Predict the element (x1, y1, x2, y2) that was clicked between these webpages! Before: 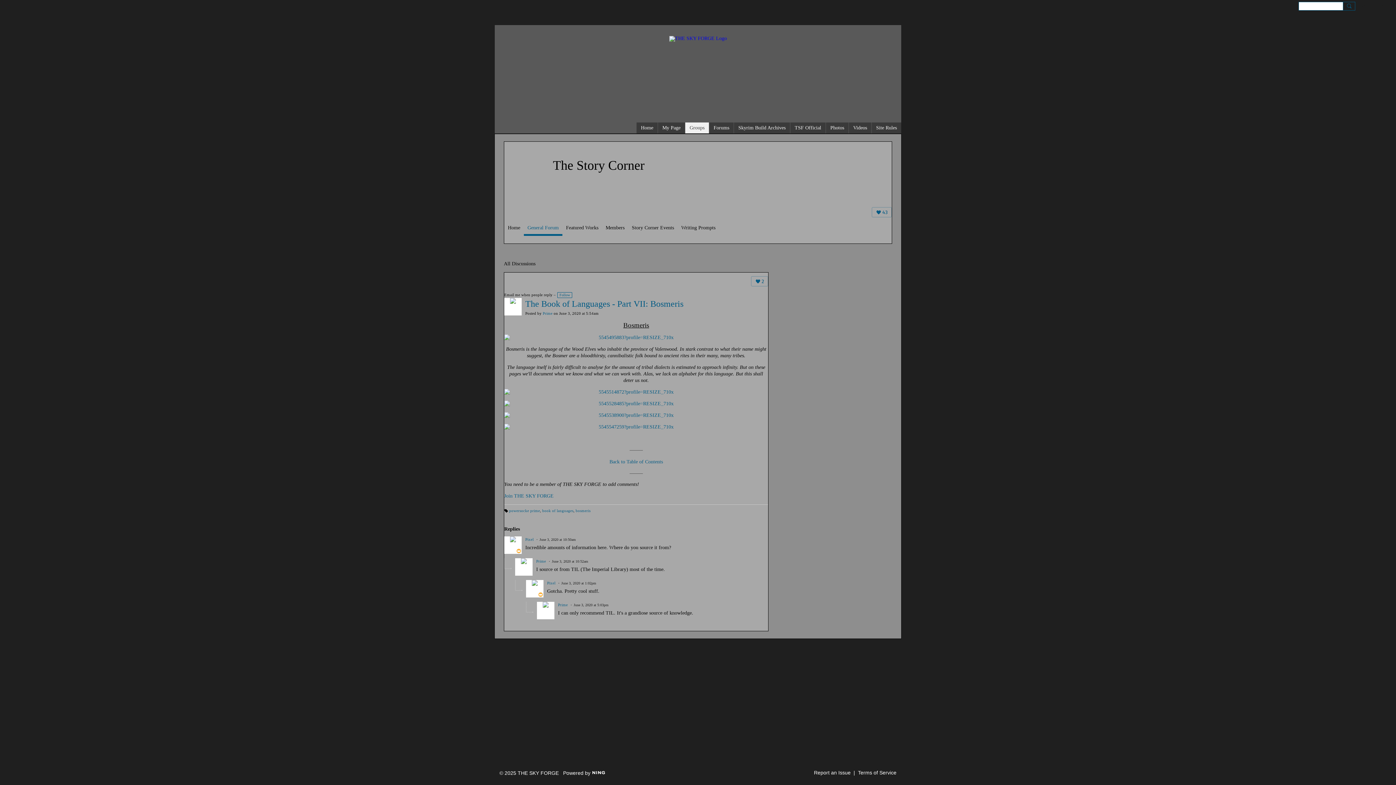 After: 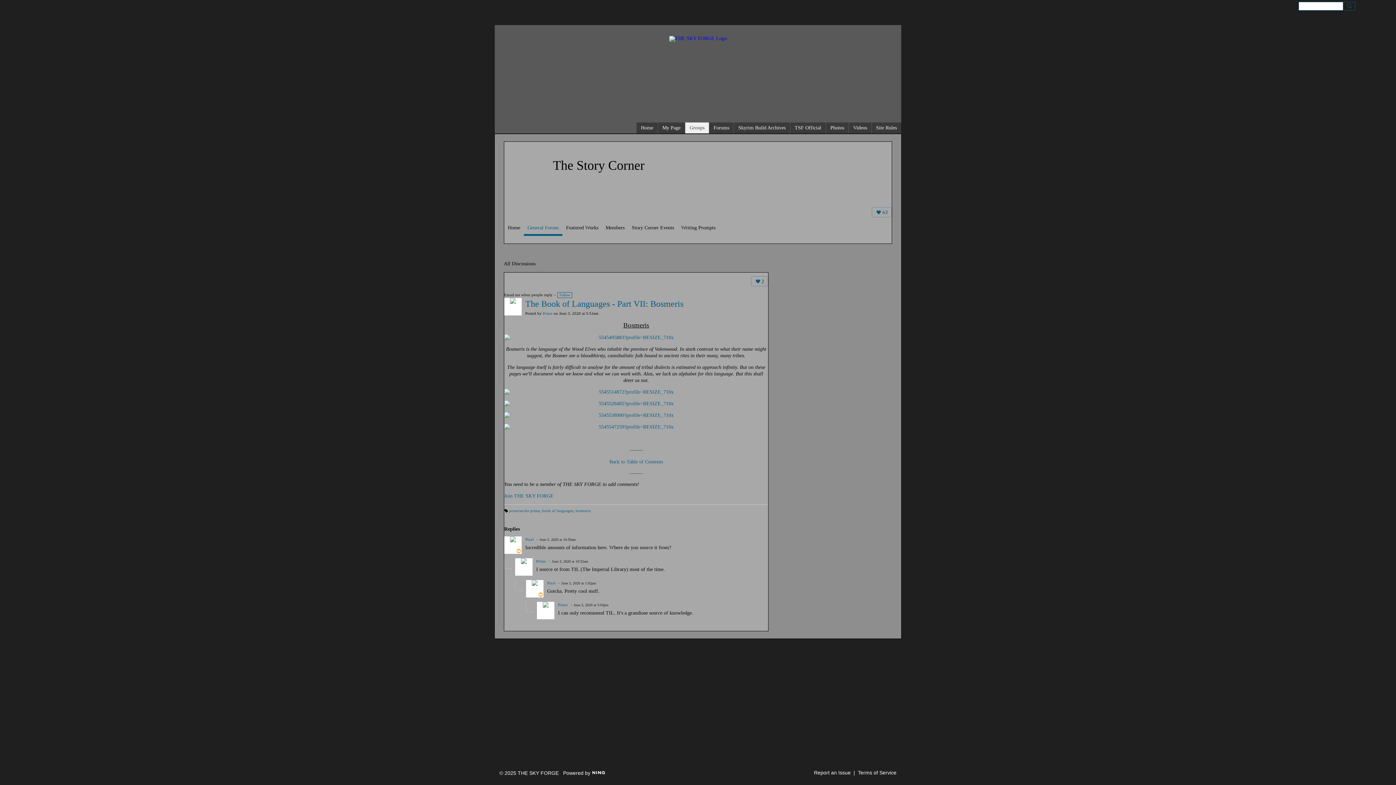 Action: label: The Book of Languages - Part VII: Bosmeris bbox: (525, 299, 683, 308)